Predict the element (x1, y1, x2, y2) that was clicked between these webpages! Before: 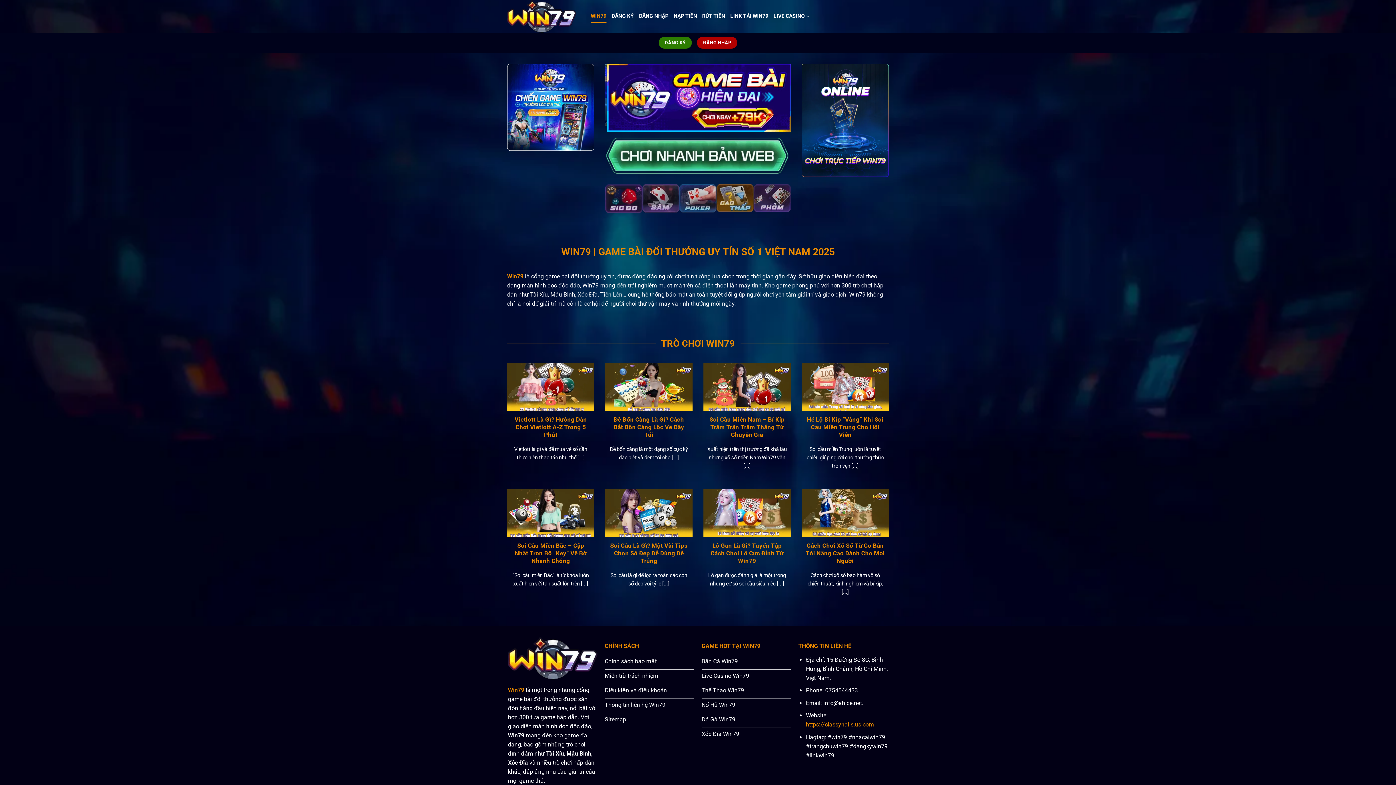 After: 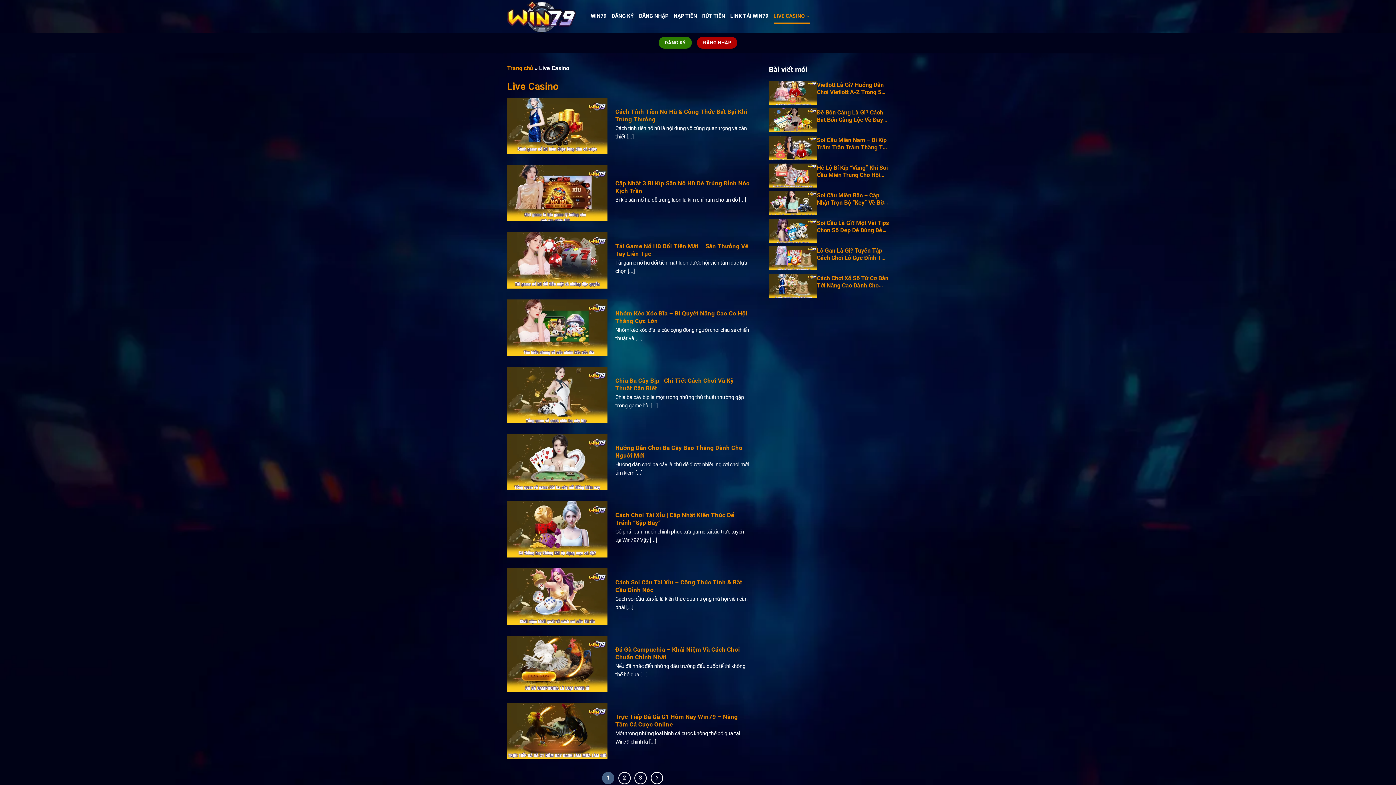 Action: label: LIVE CASINO bbox: (773, 9, 809, 23)